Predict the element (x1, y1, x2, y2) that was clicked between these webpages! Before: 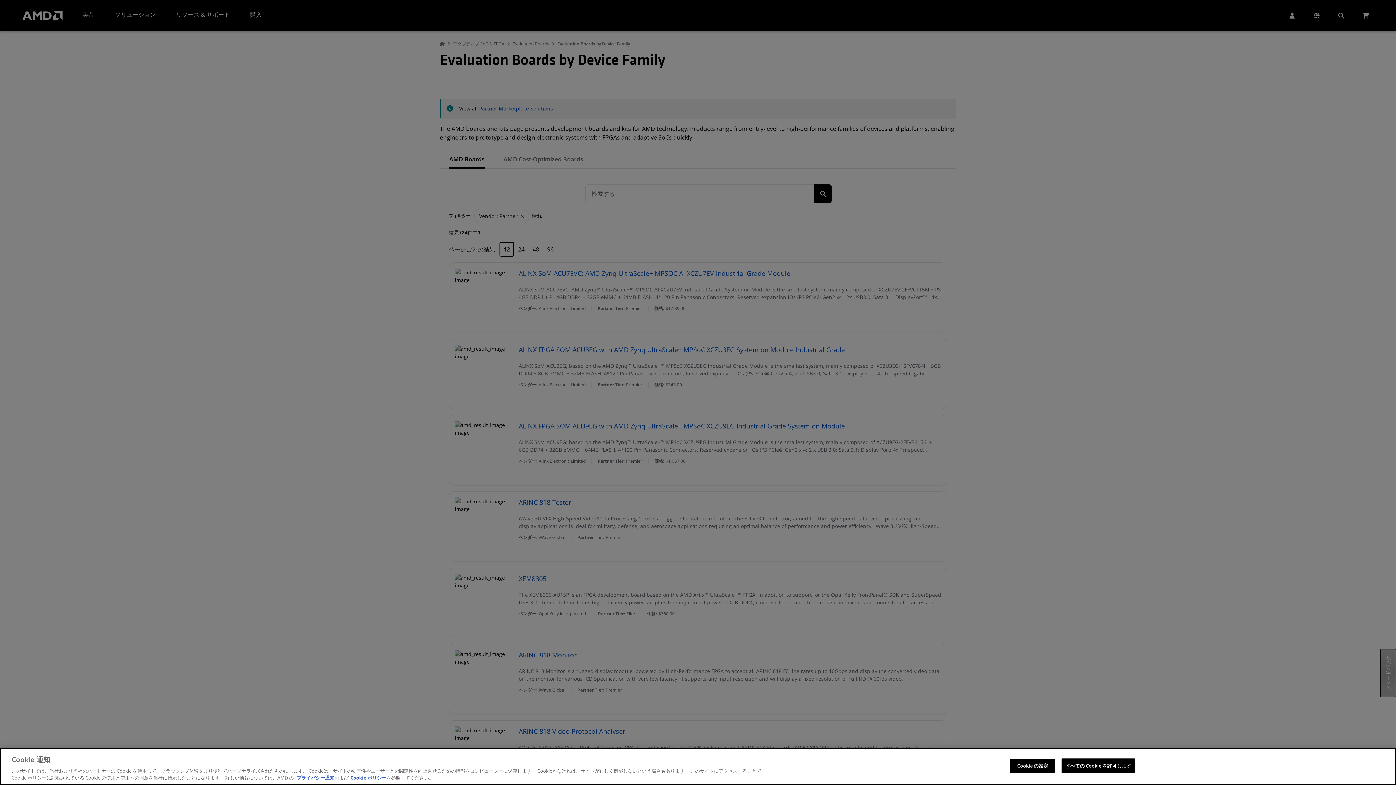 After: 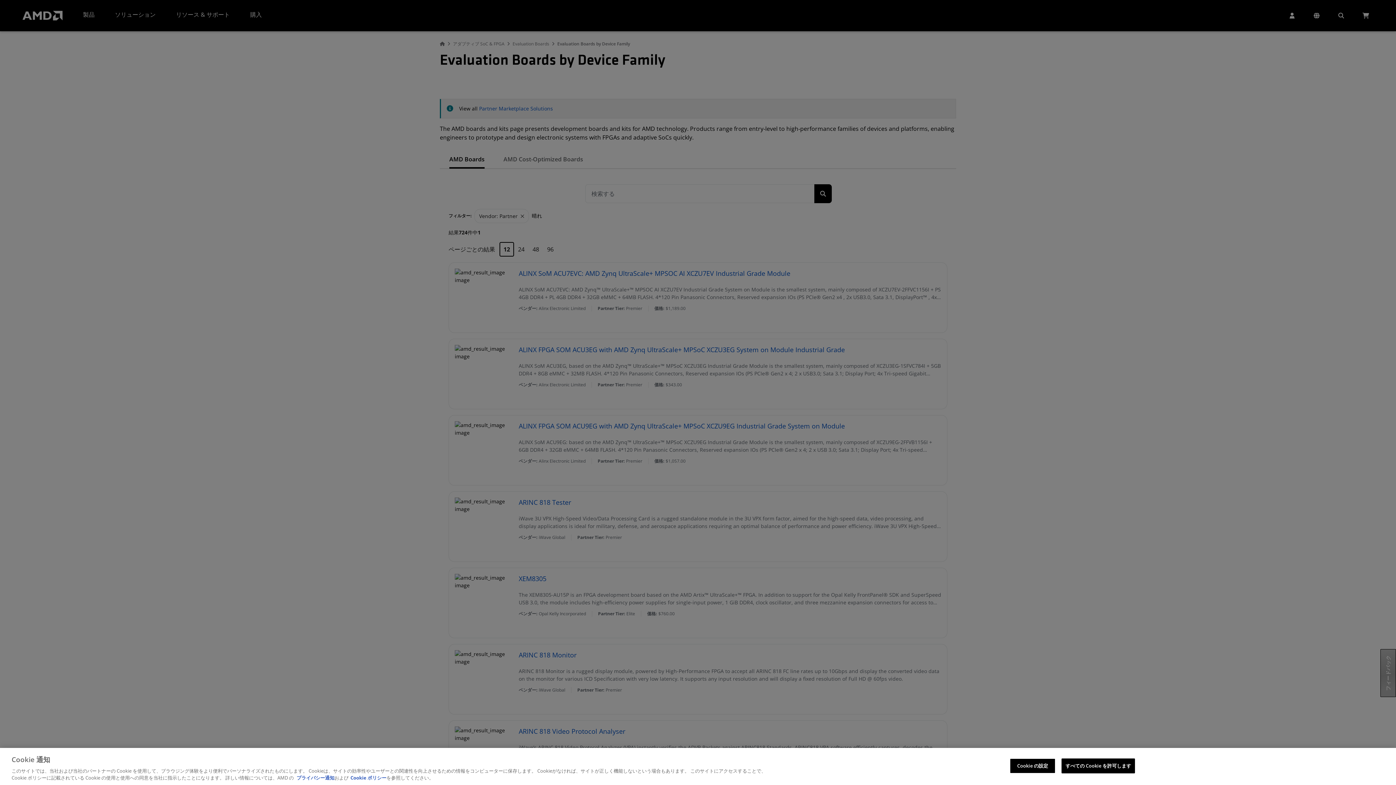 Action: bbox: (350, 774, 386, 781) label: Cookie ポリシー